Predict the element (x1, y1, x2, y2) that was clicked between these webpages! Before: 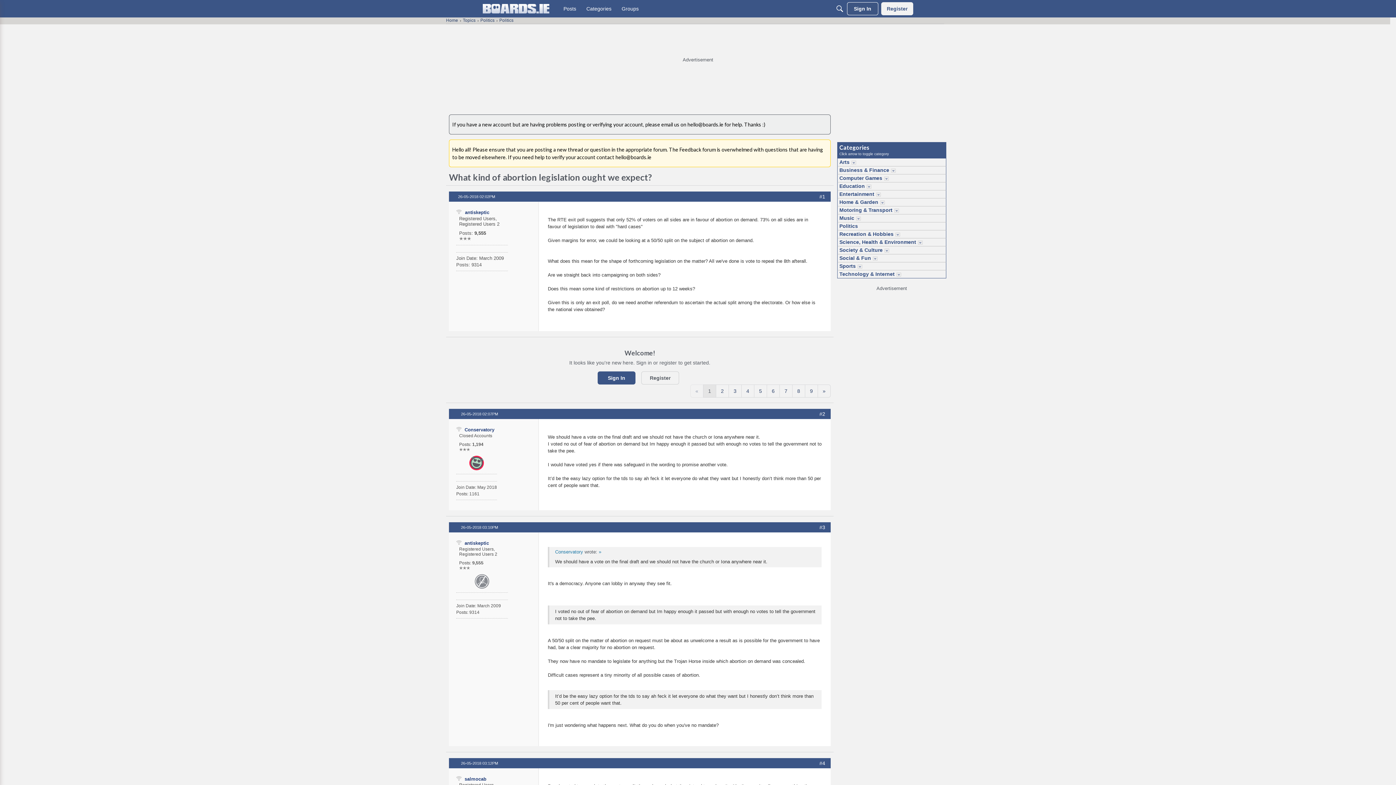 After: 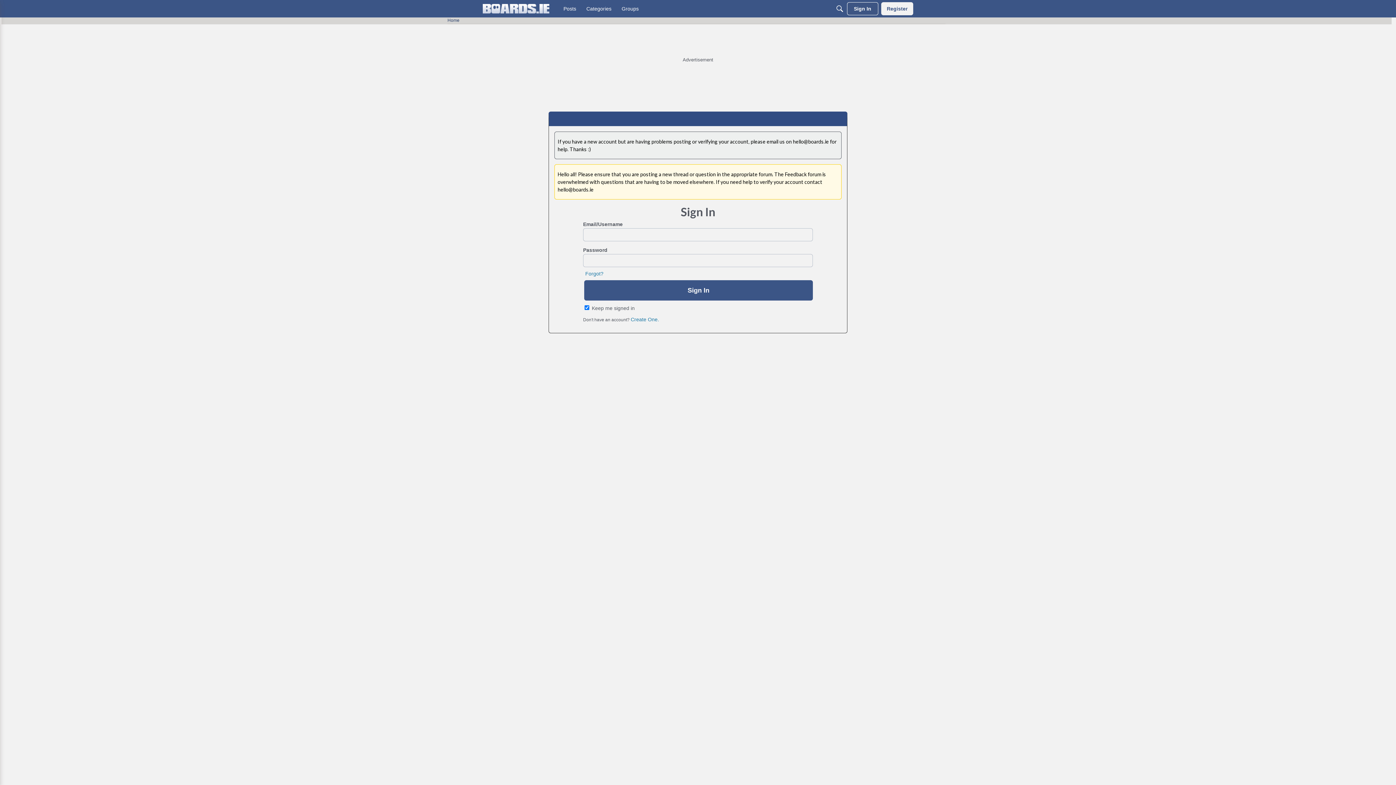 Action: label: antiskeptic bbox: (465, 209, 489, 216)